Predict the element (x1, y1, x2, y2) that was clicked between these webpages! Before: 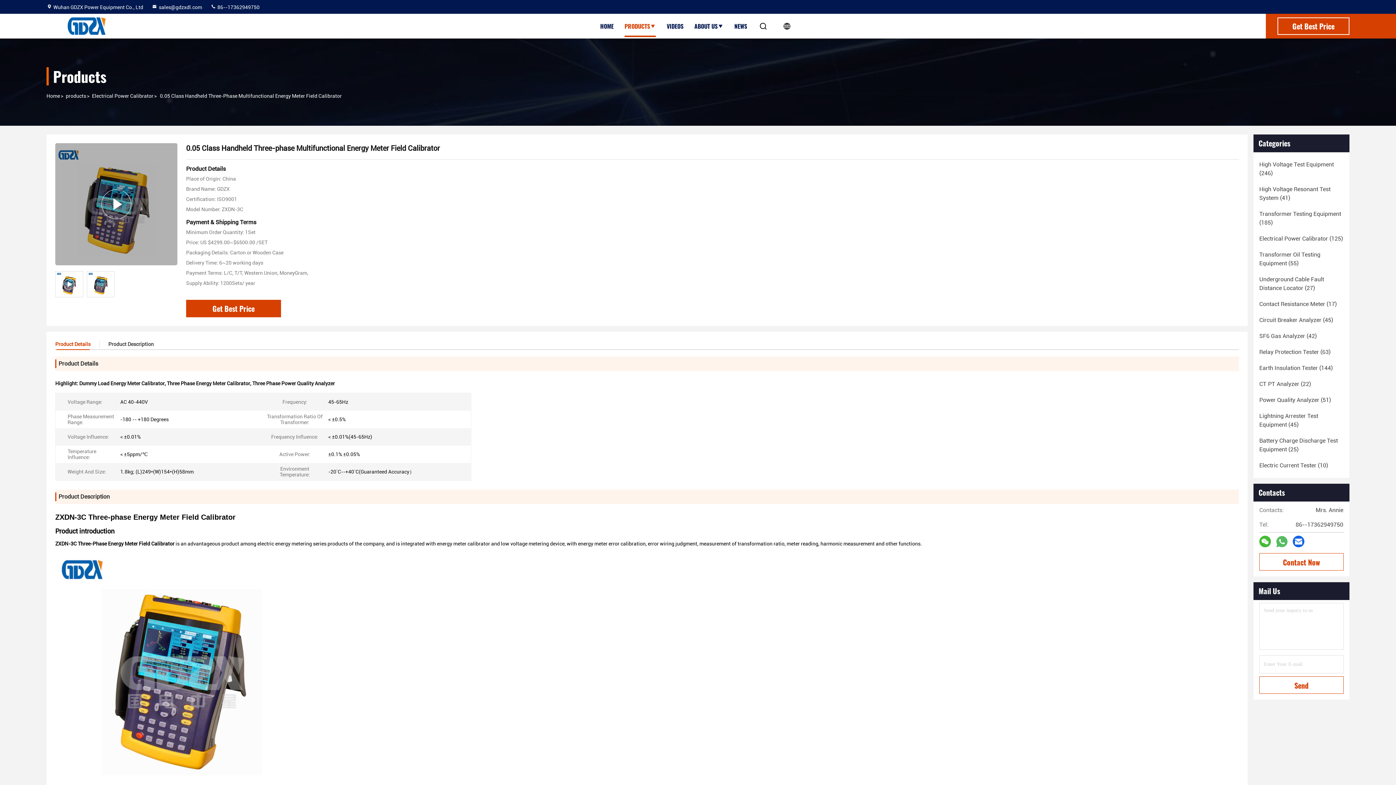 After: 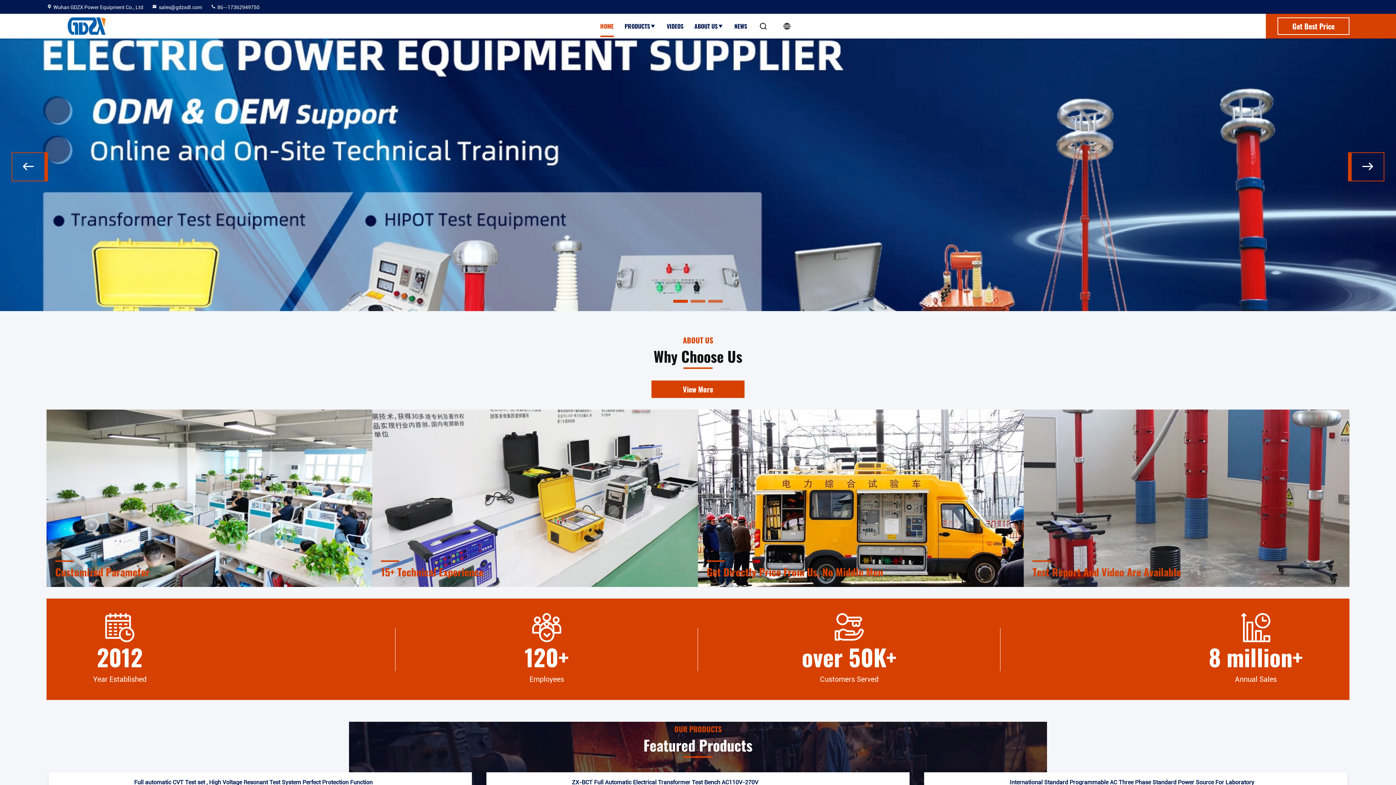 Action: label: HOME bbox: (600, 13, 613, 38)